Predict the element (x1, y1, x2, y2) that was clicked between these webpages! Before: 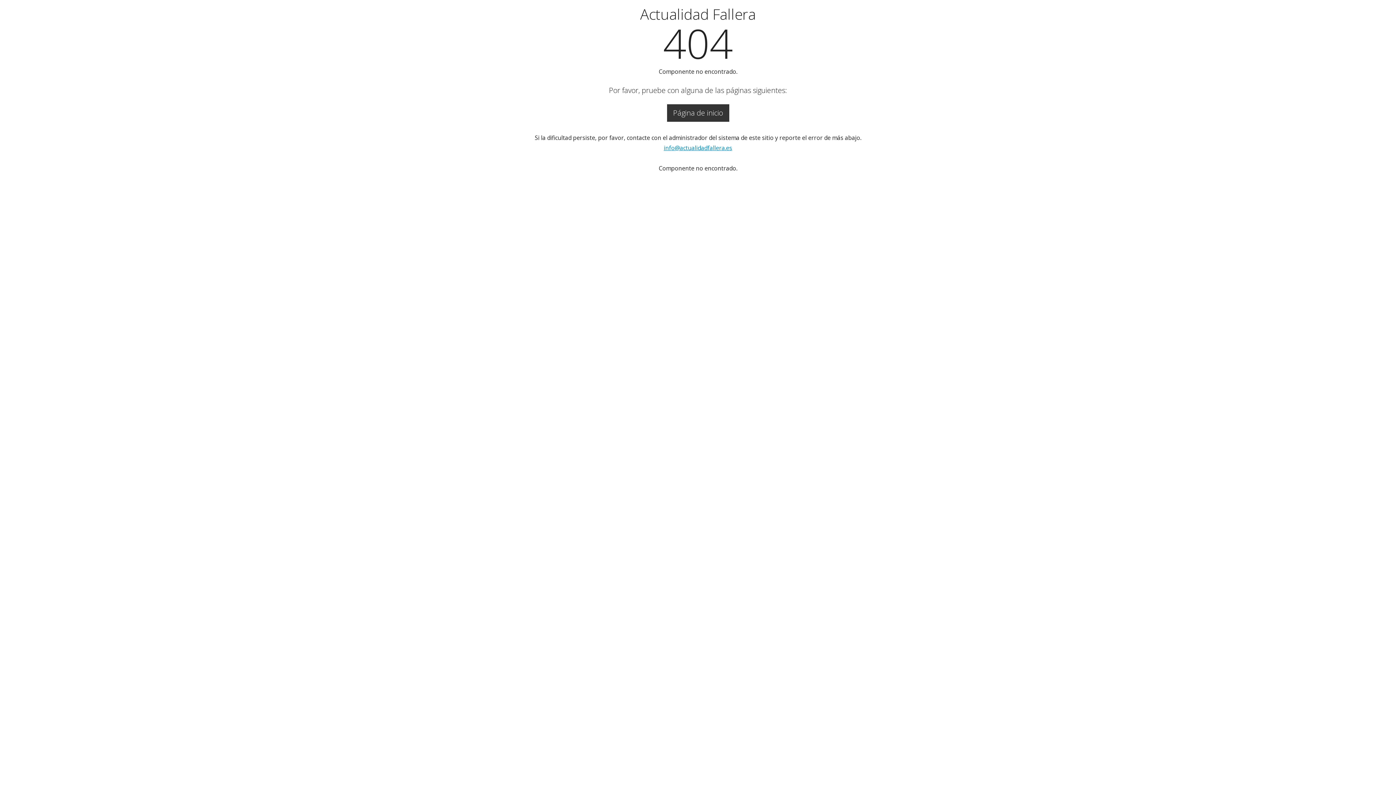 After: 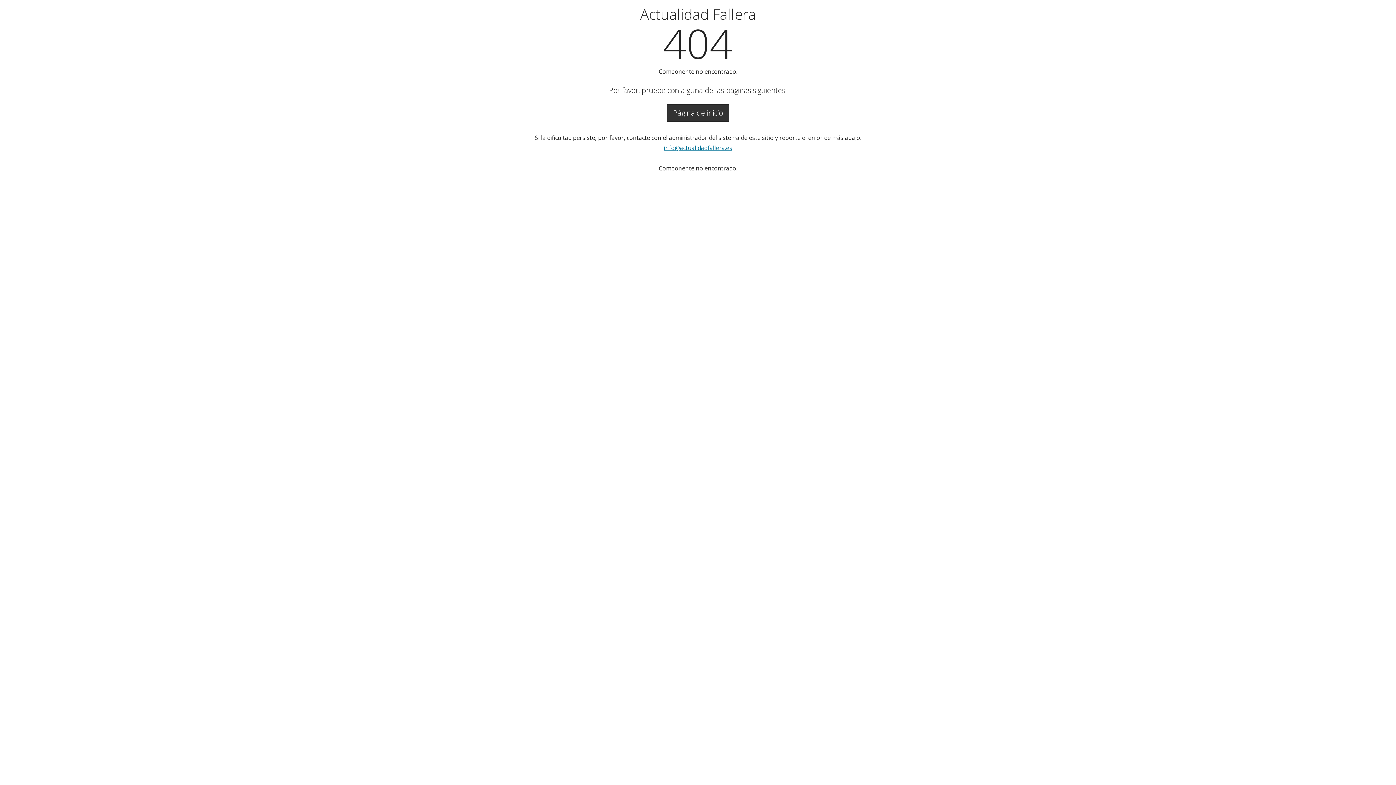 Action: label: info@actualidadfallera.es bbox: (664, 144, 732, 152)